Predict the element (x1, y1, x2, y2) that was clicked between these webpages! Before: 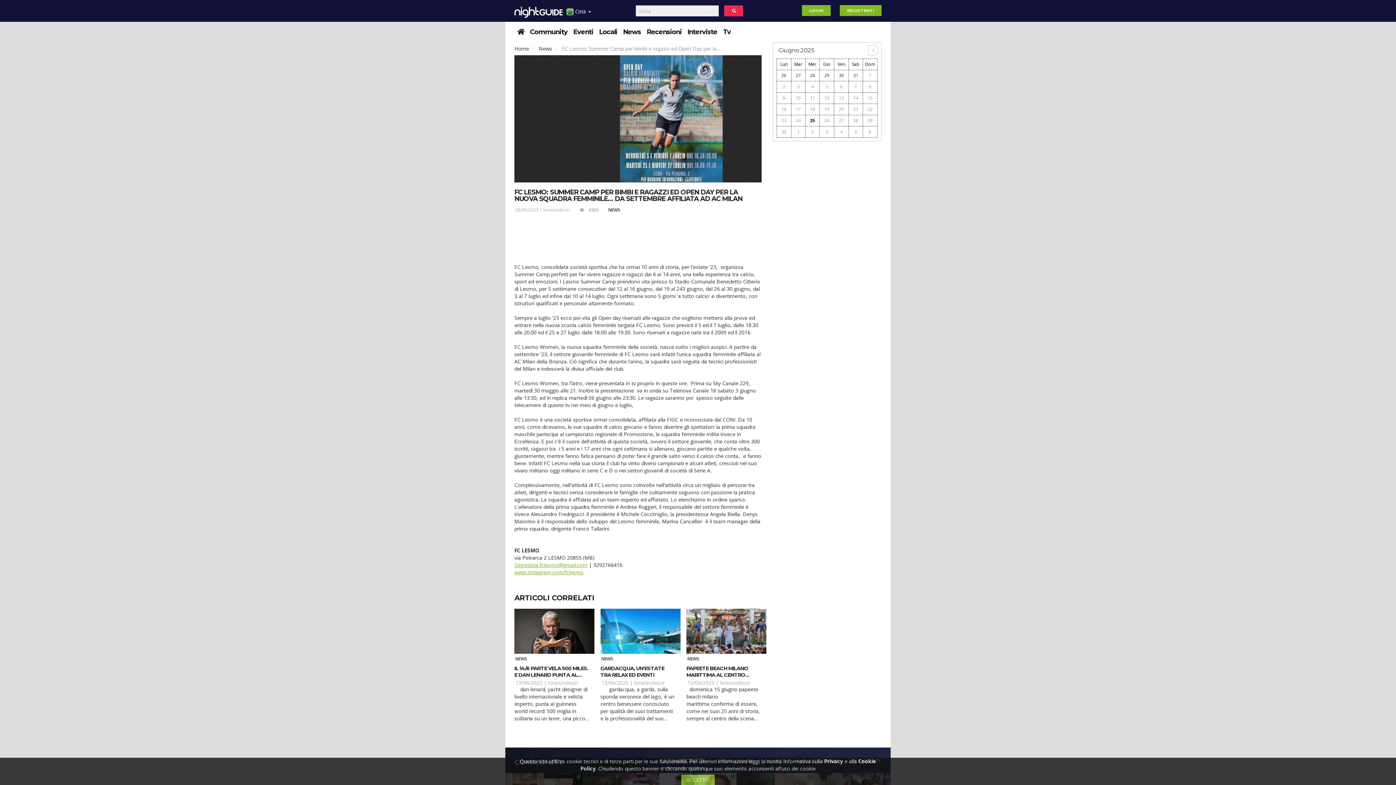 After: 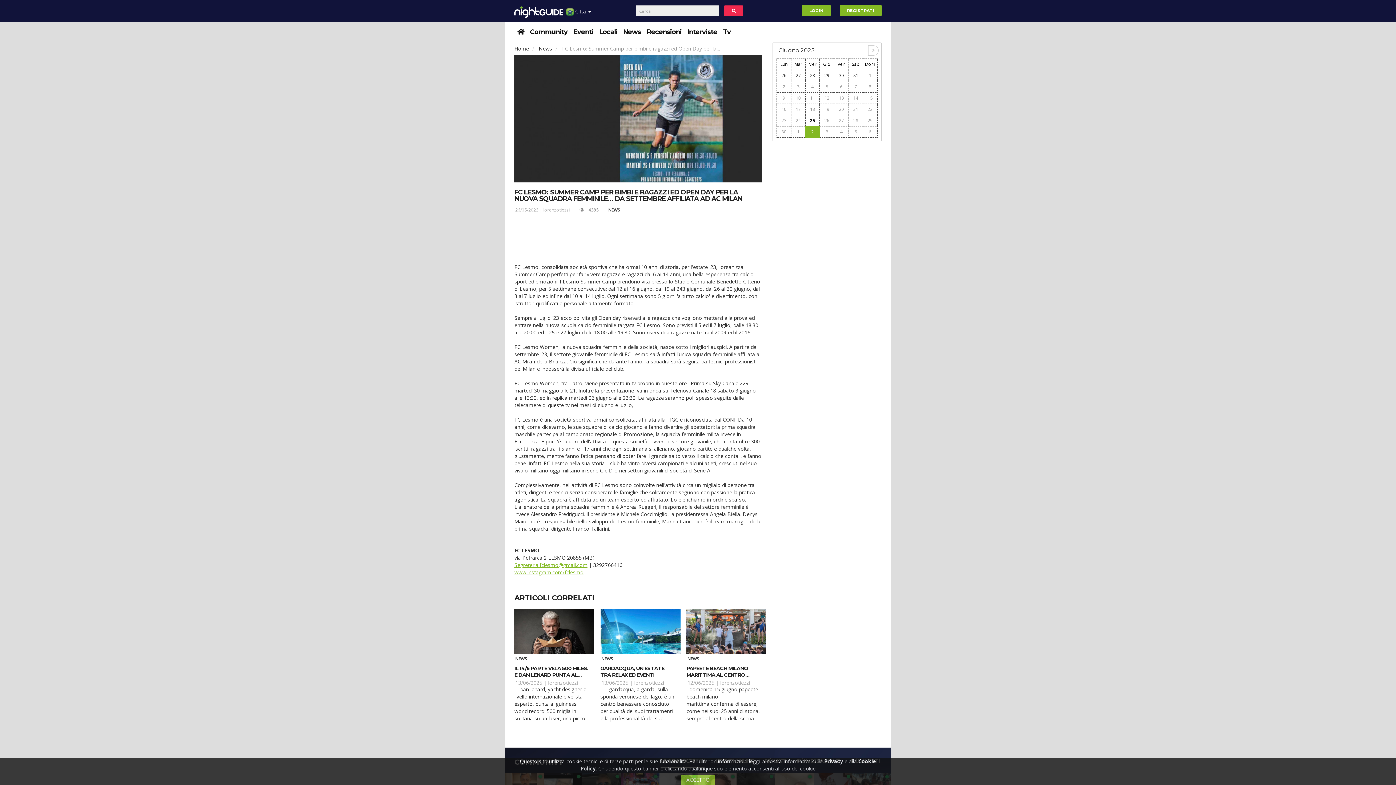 Action: bbox: (811, 128, 814, 135) label: 2